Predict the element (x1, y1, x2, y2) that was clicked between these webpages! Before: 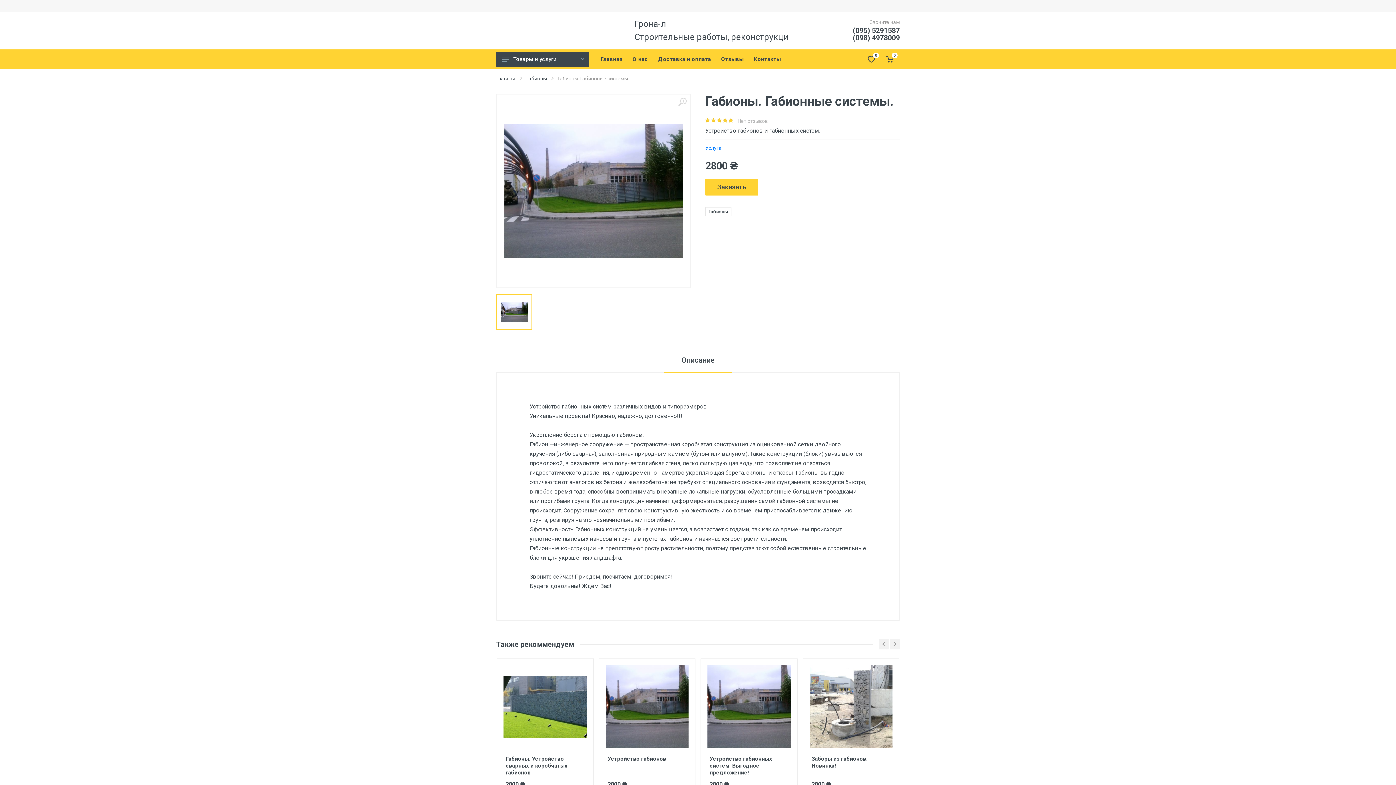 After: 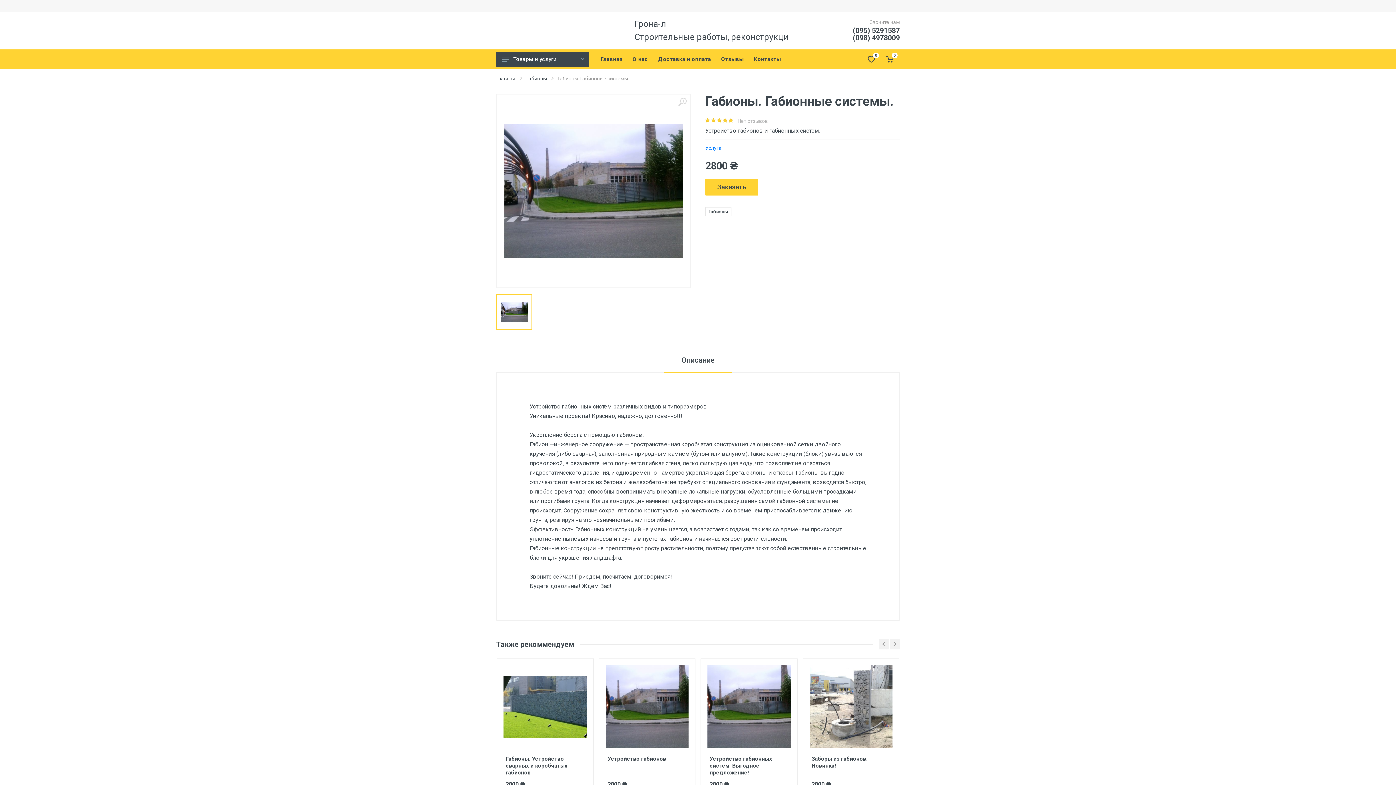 Action: label: (098) 4978009 bbox: (853, 33, 900, 42)